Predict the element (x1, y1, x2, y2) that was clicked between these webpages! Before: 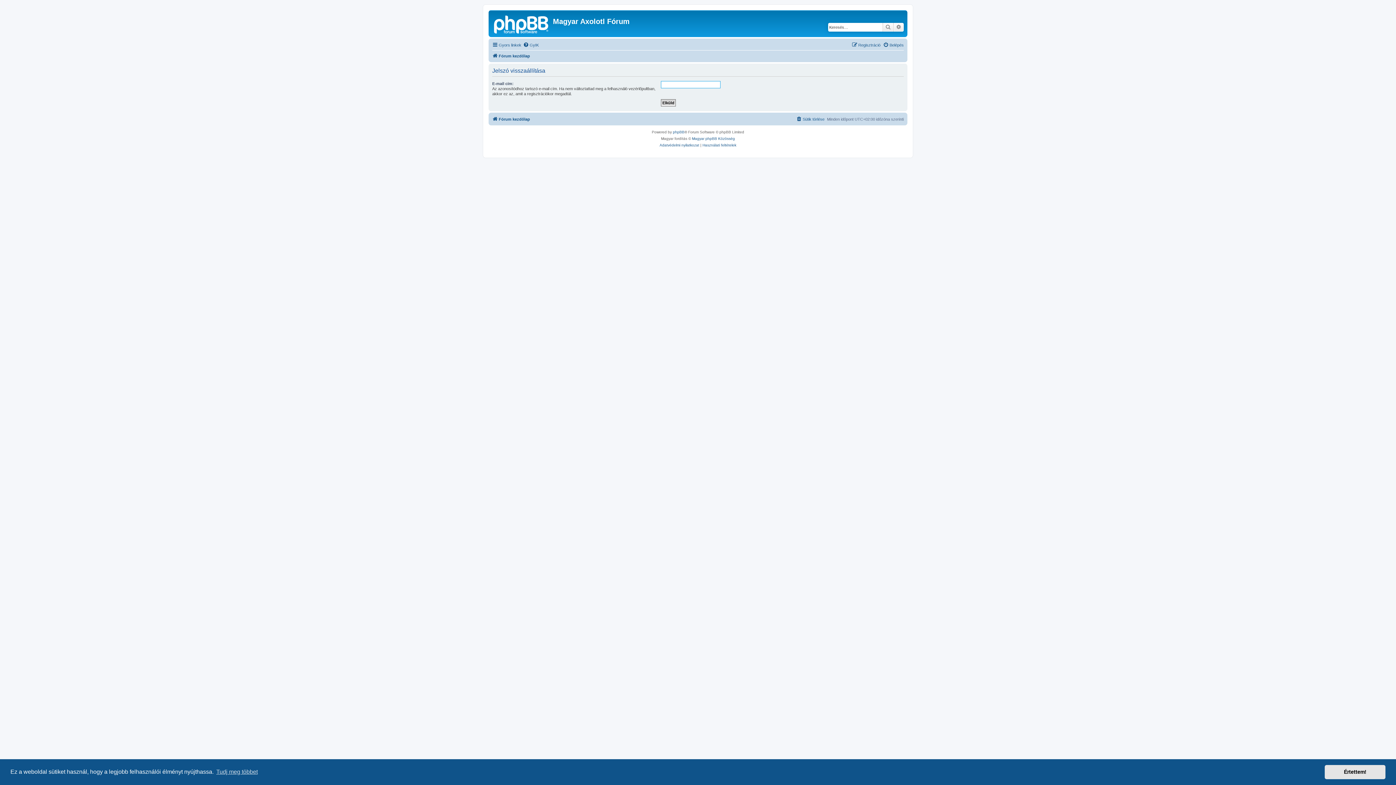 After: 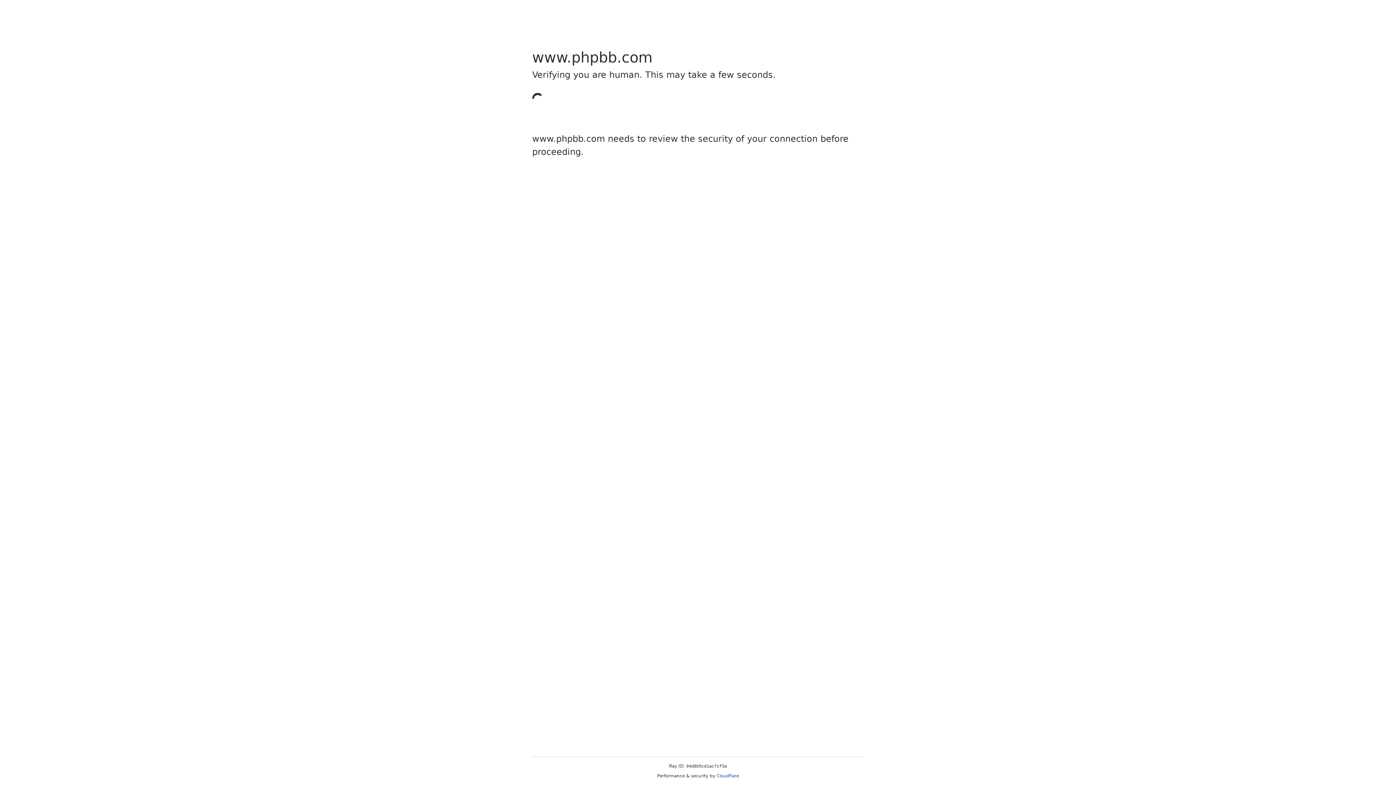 Action: label: phpBB bbox: (673, 129, 684, 135)